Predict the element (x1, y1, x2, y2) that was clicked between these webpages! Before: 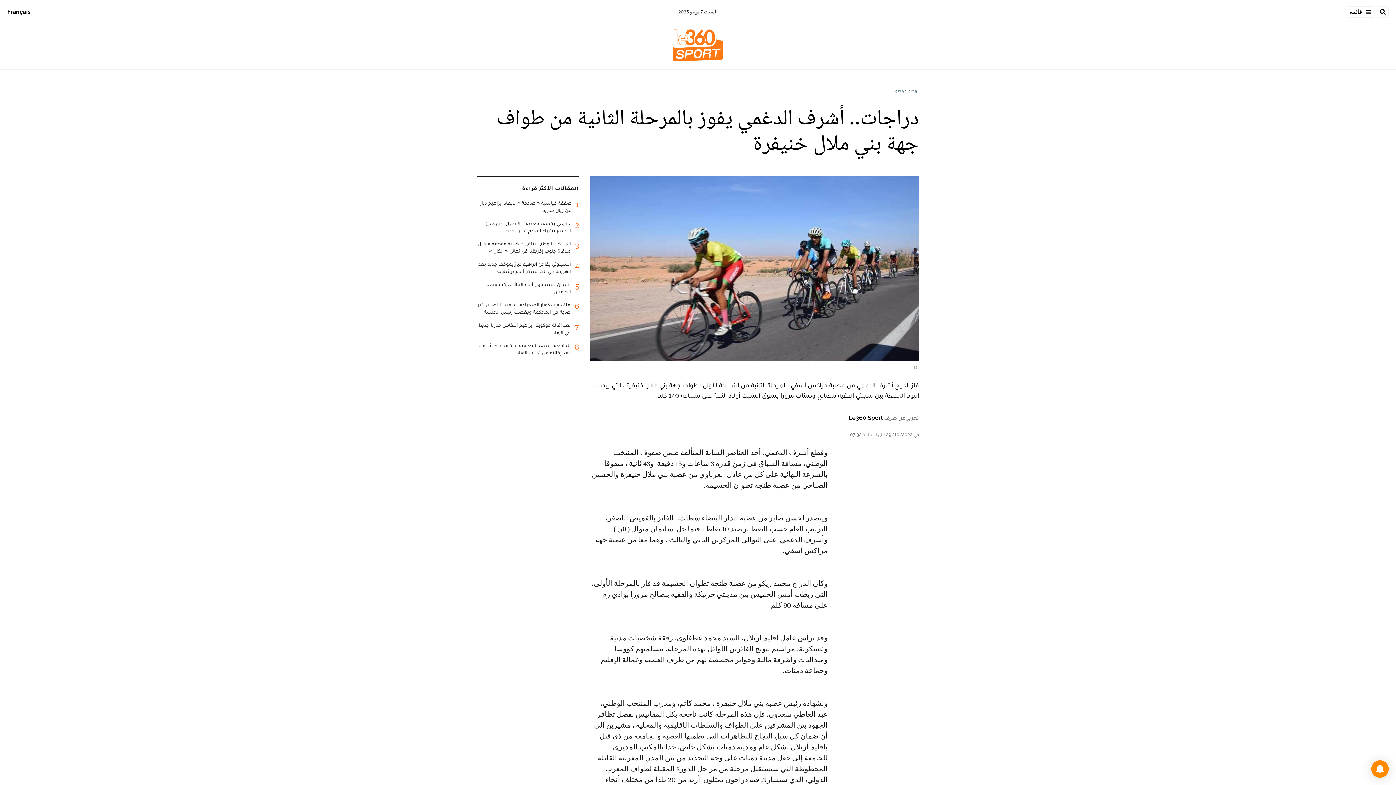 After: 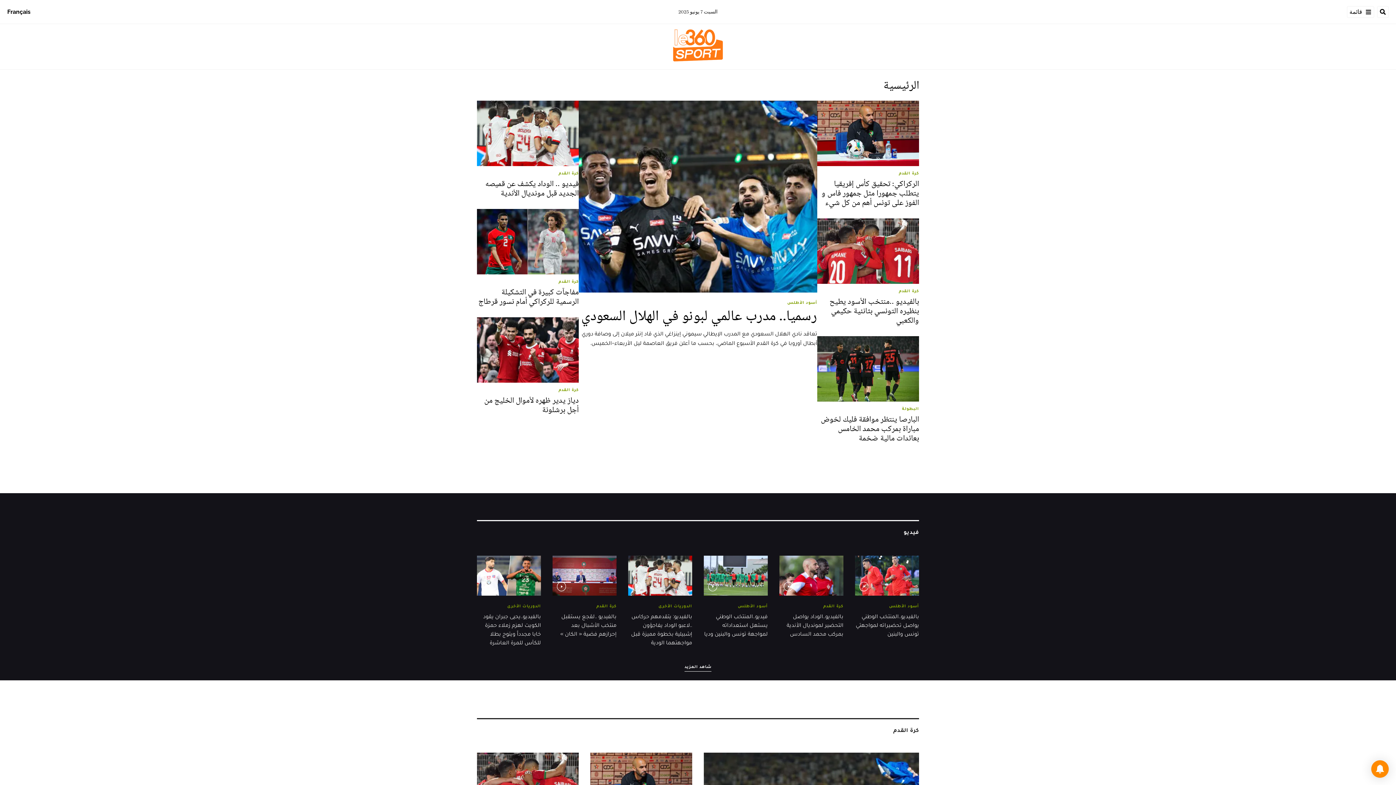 Action: bbox: (657, 56, 738, 62)